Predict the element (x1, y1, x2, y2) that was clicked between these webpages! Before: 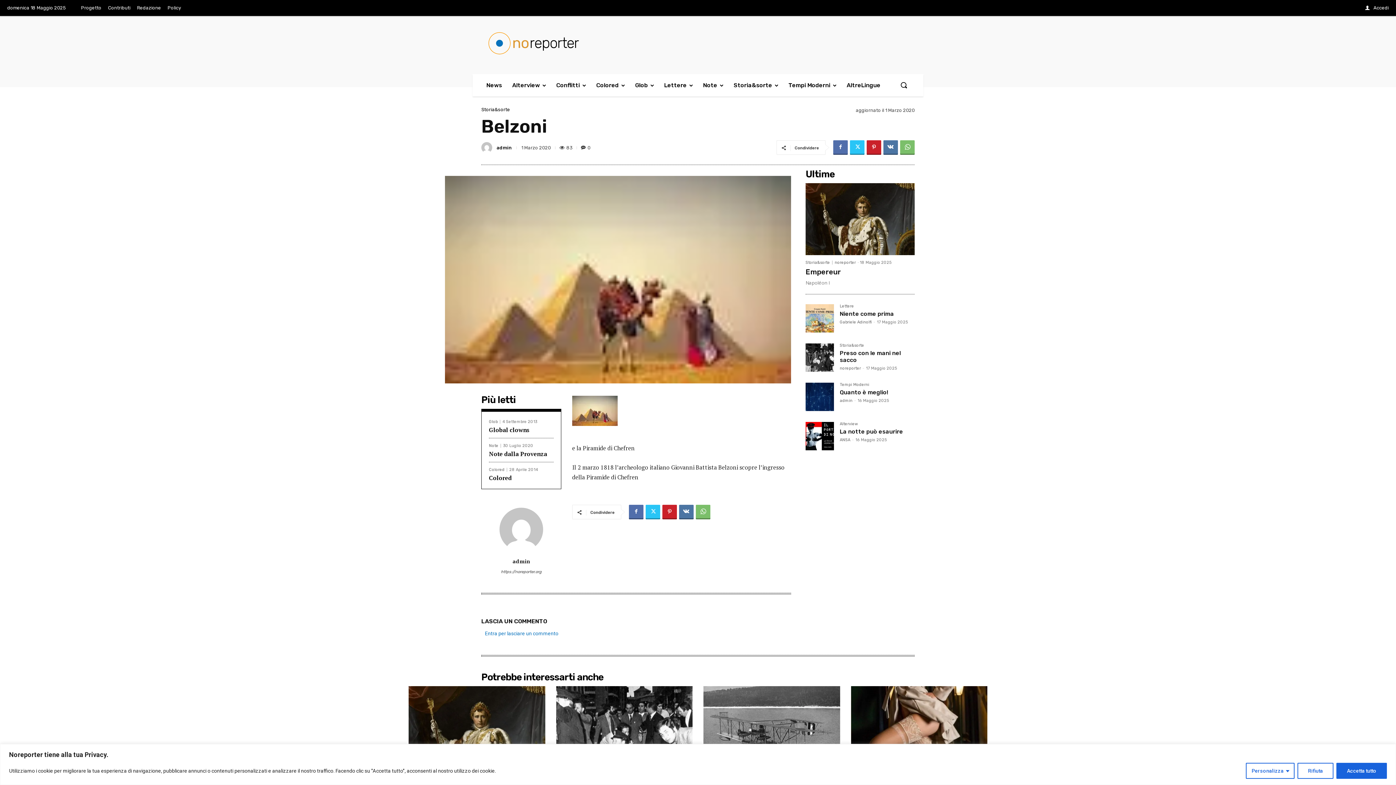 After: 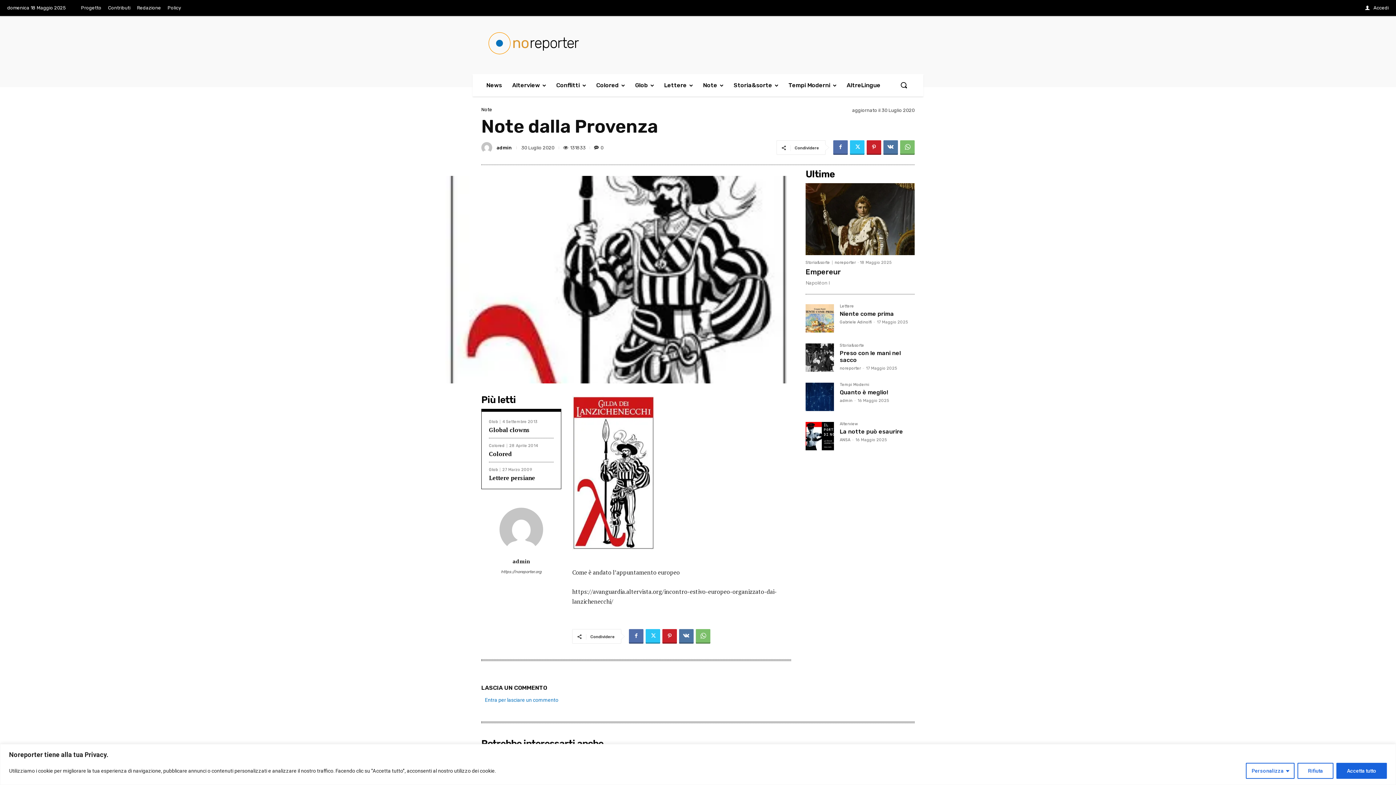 Action: bbox: (489, 450, 547, 458) label: Note dalla Provenza